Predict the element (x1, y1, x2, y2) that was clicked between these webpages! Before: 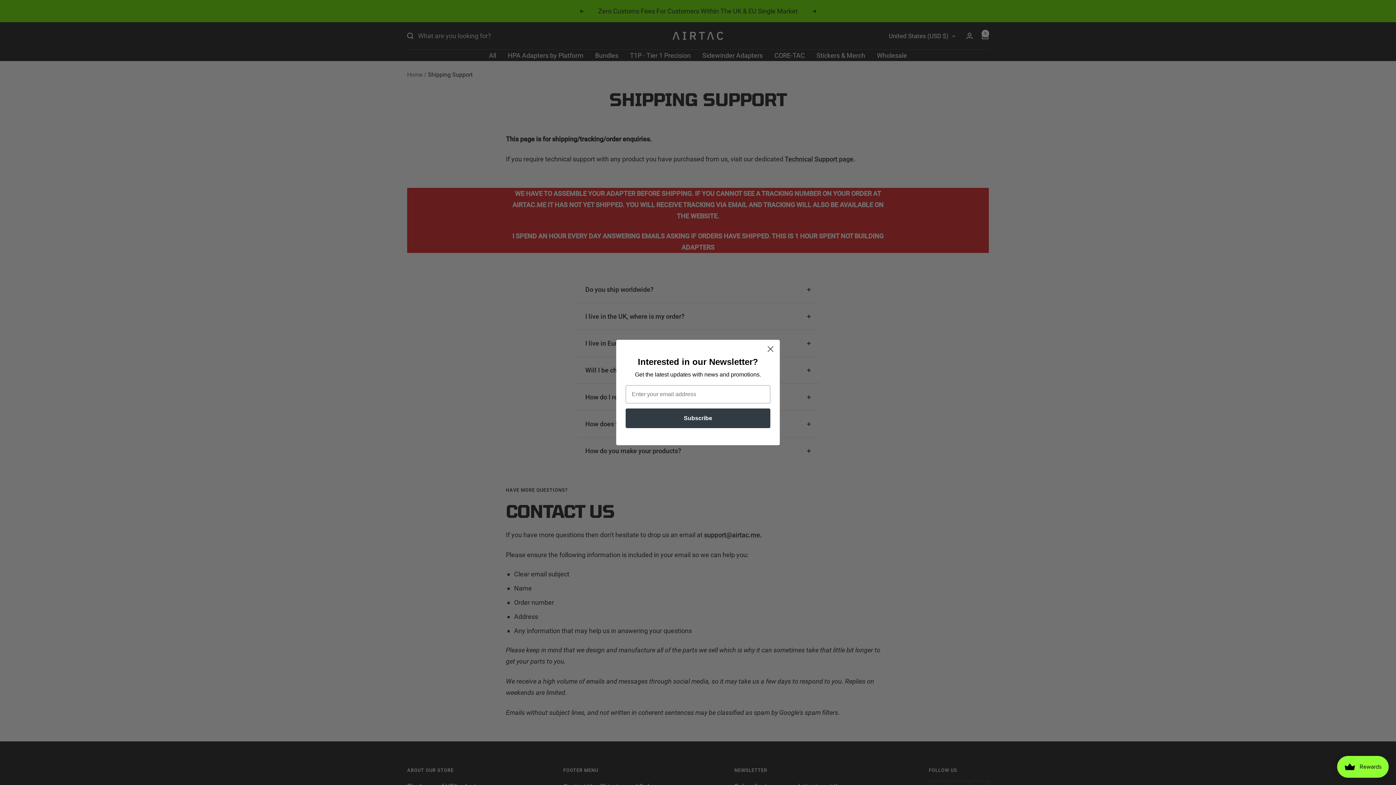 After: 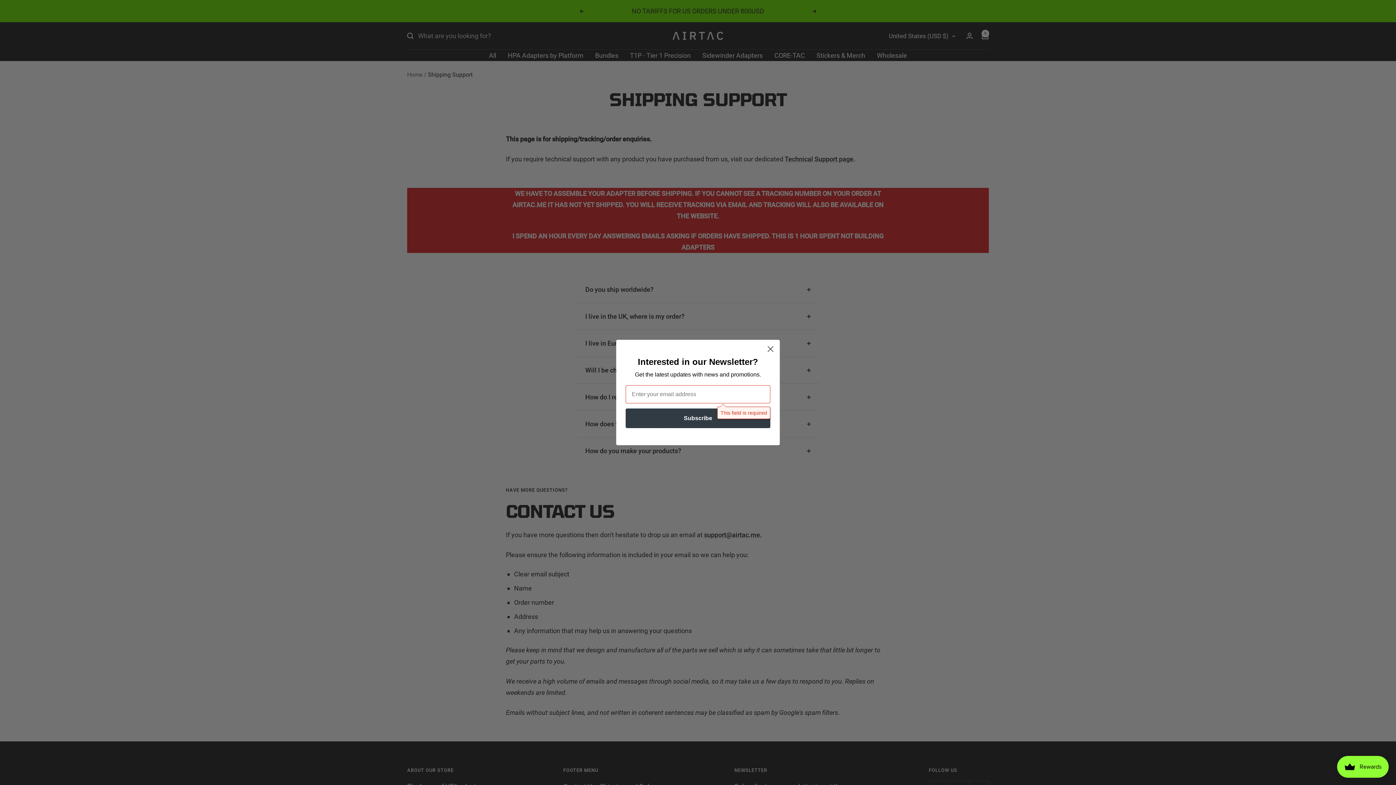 Action: label: Subscribe bbox: (625, 408, 770, 428)